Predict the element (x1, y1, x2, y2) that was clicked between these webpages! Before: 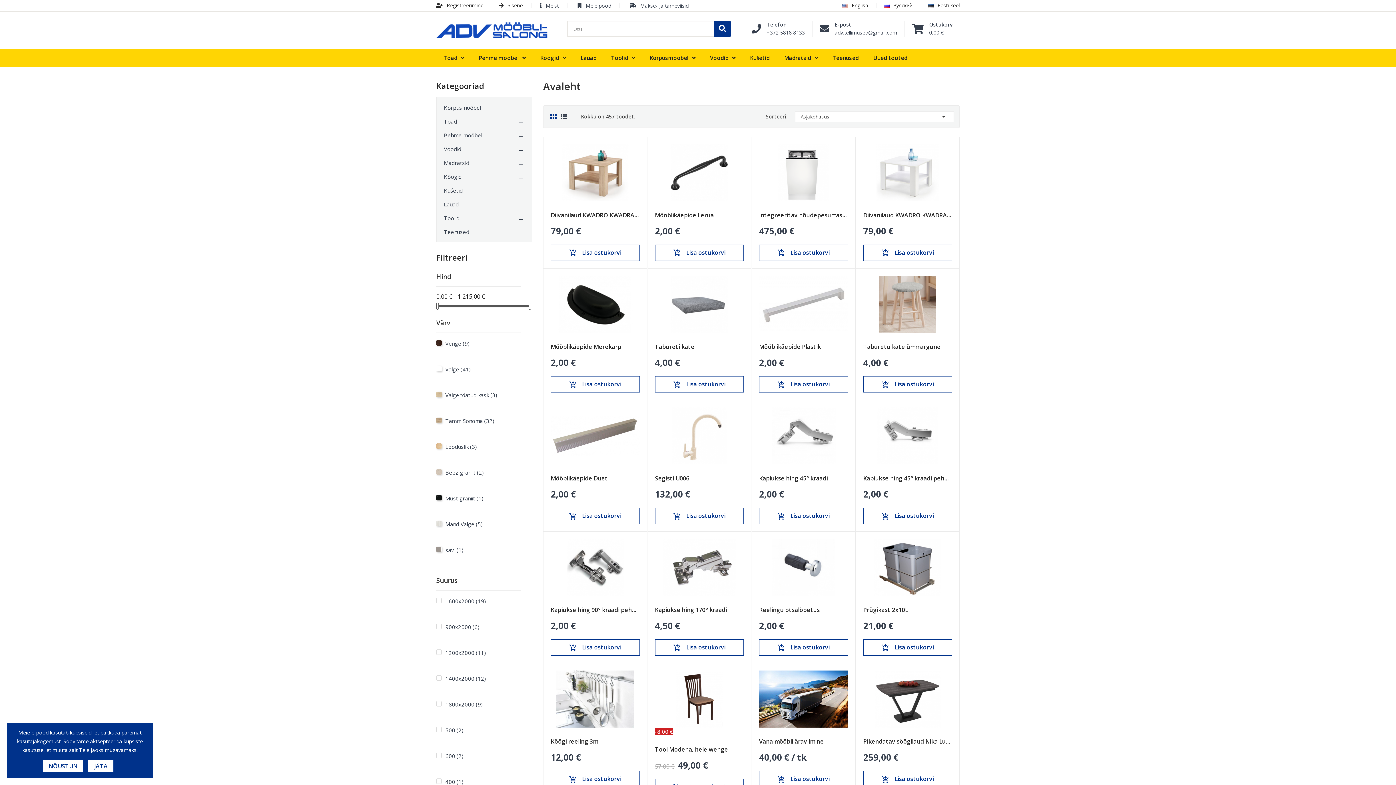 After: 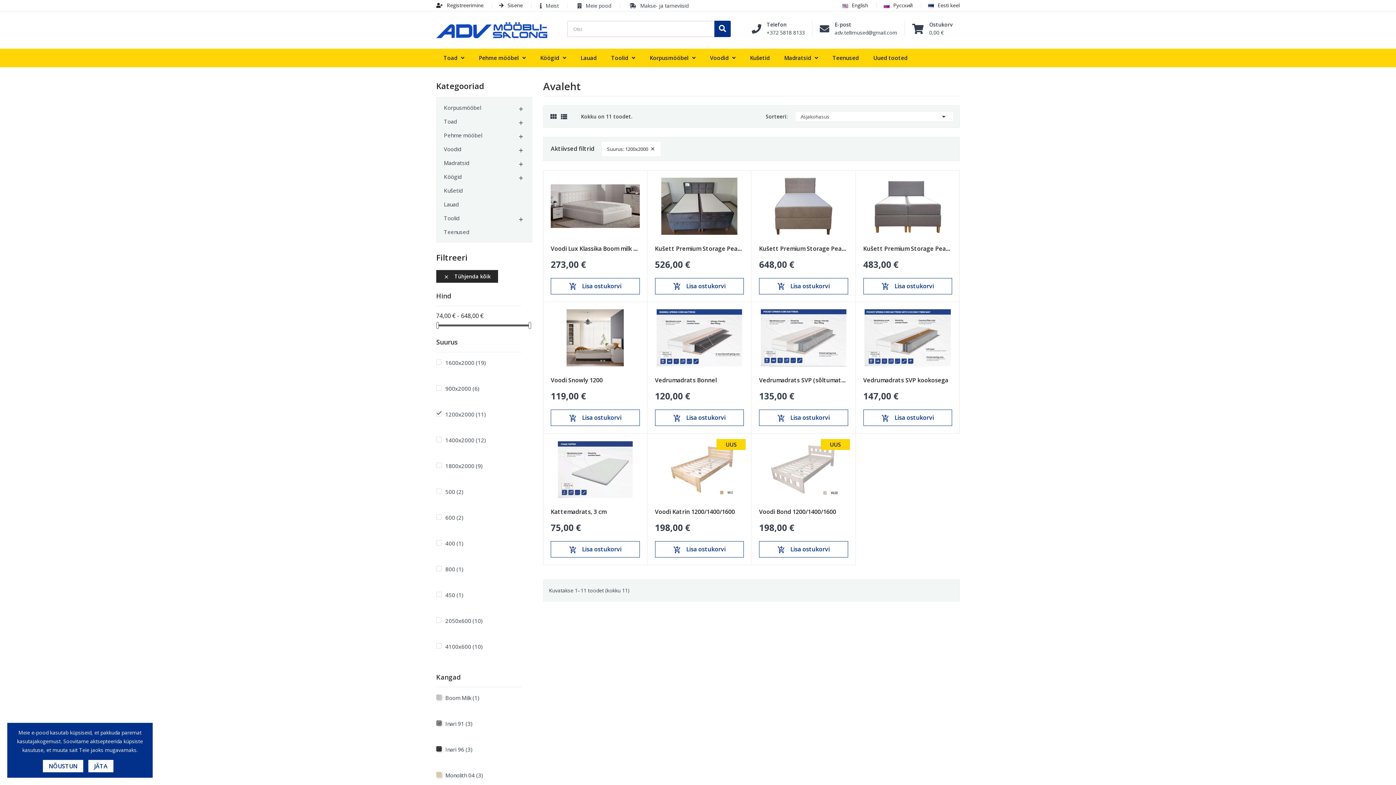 Action: label: 1200х2000 (11) bbox: (445, 648, 527, 657)